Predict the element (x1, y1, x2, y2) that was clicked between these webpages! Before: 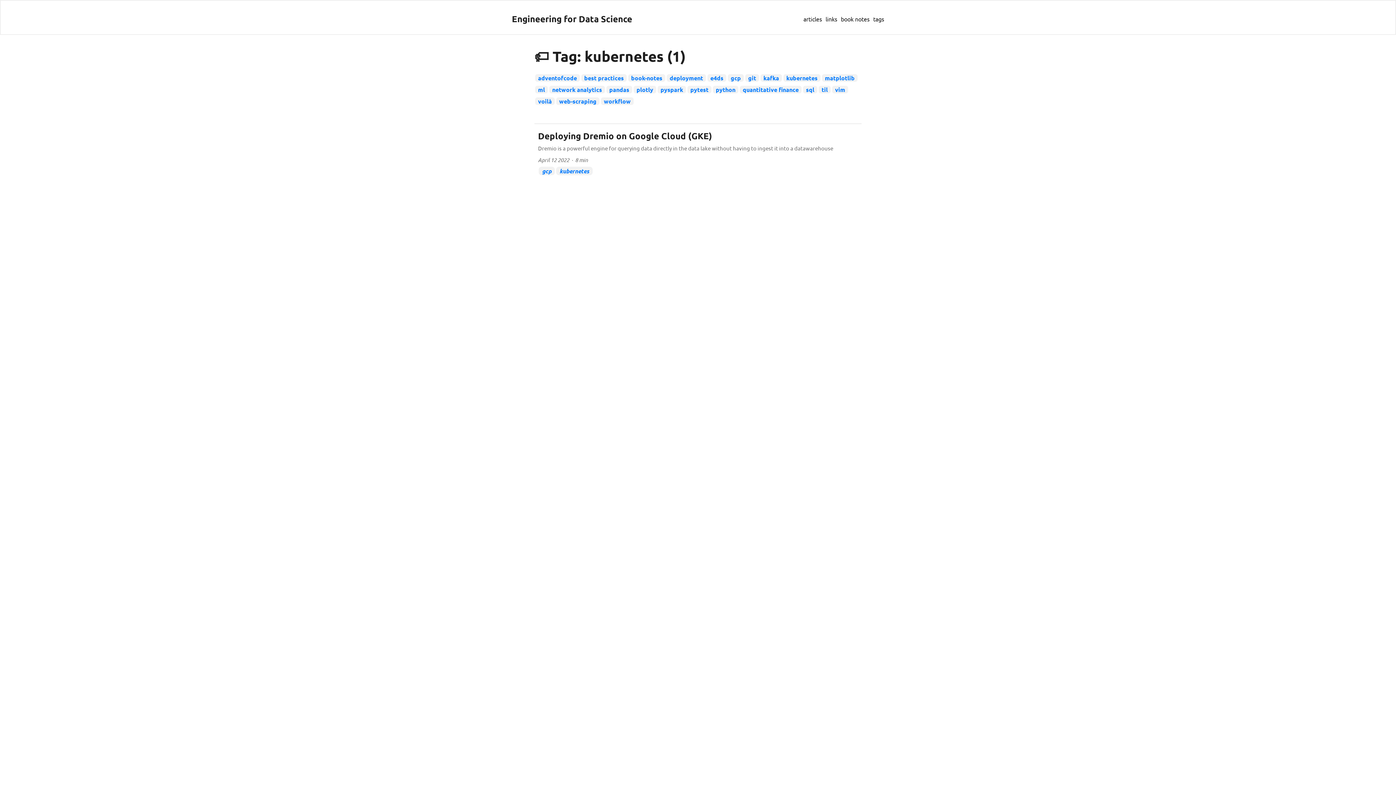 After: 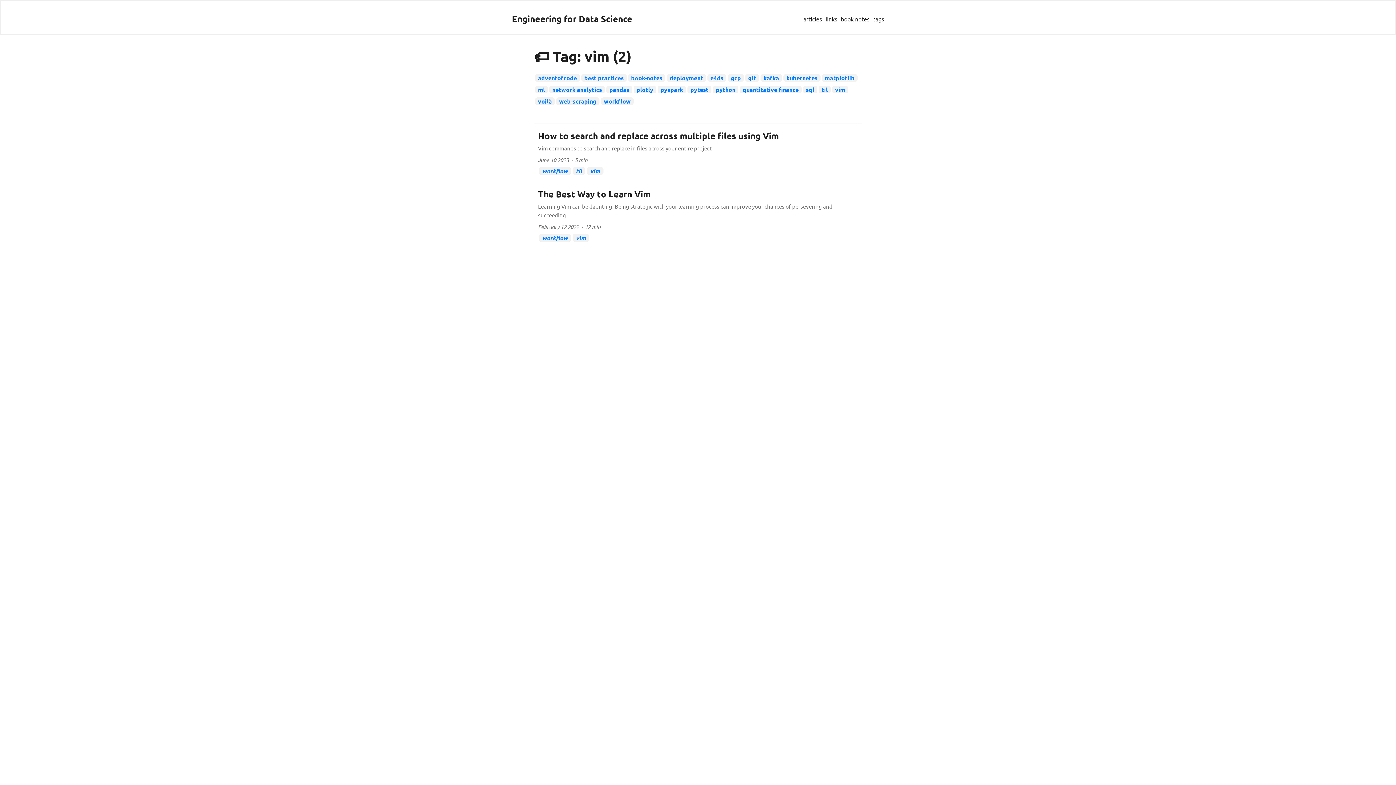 Action: label: vim bbox: (832, 85, 848, 93)